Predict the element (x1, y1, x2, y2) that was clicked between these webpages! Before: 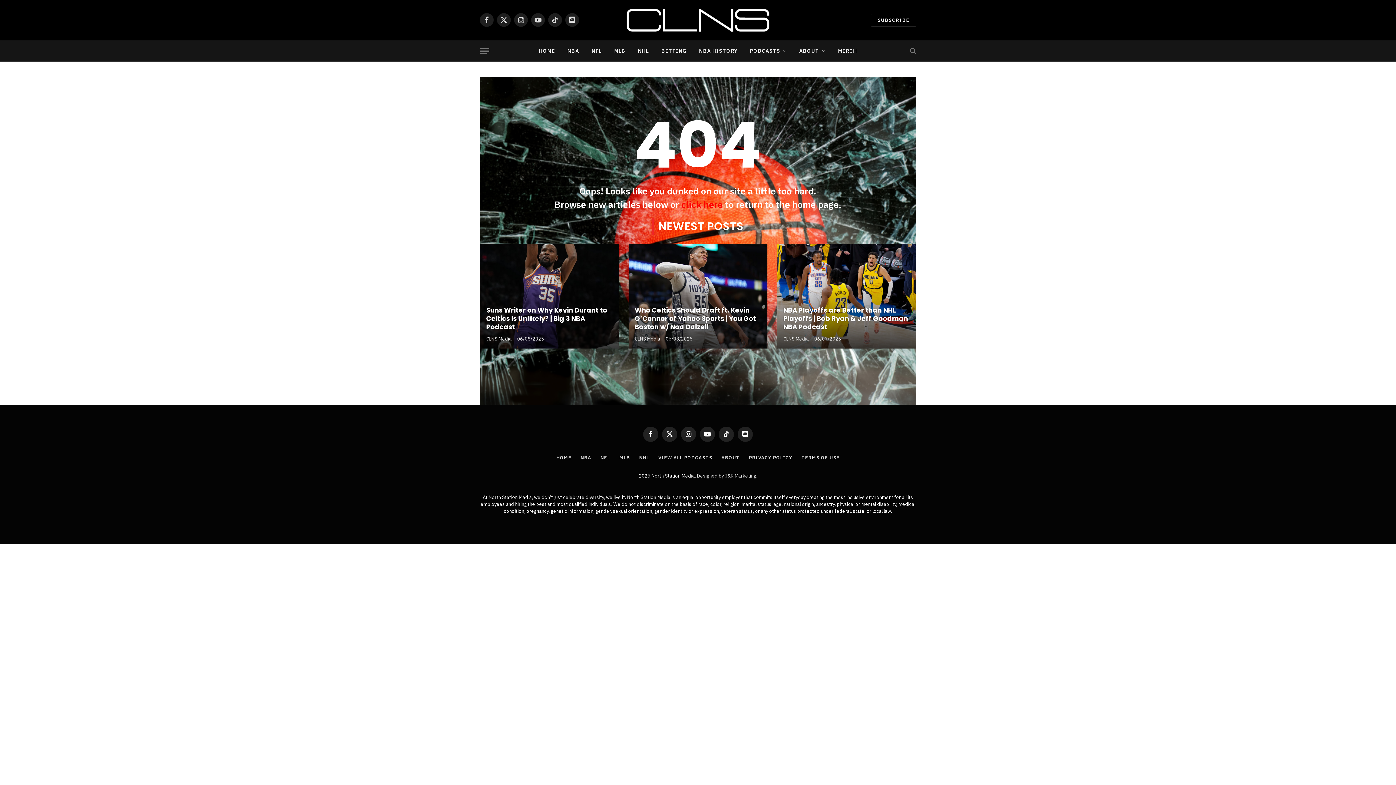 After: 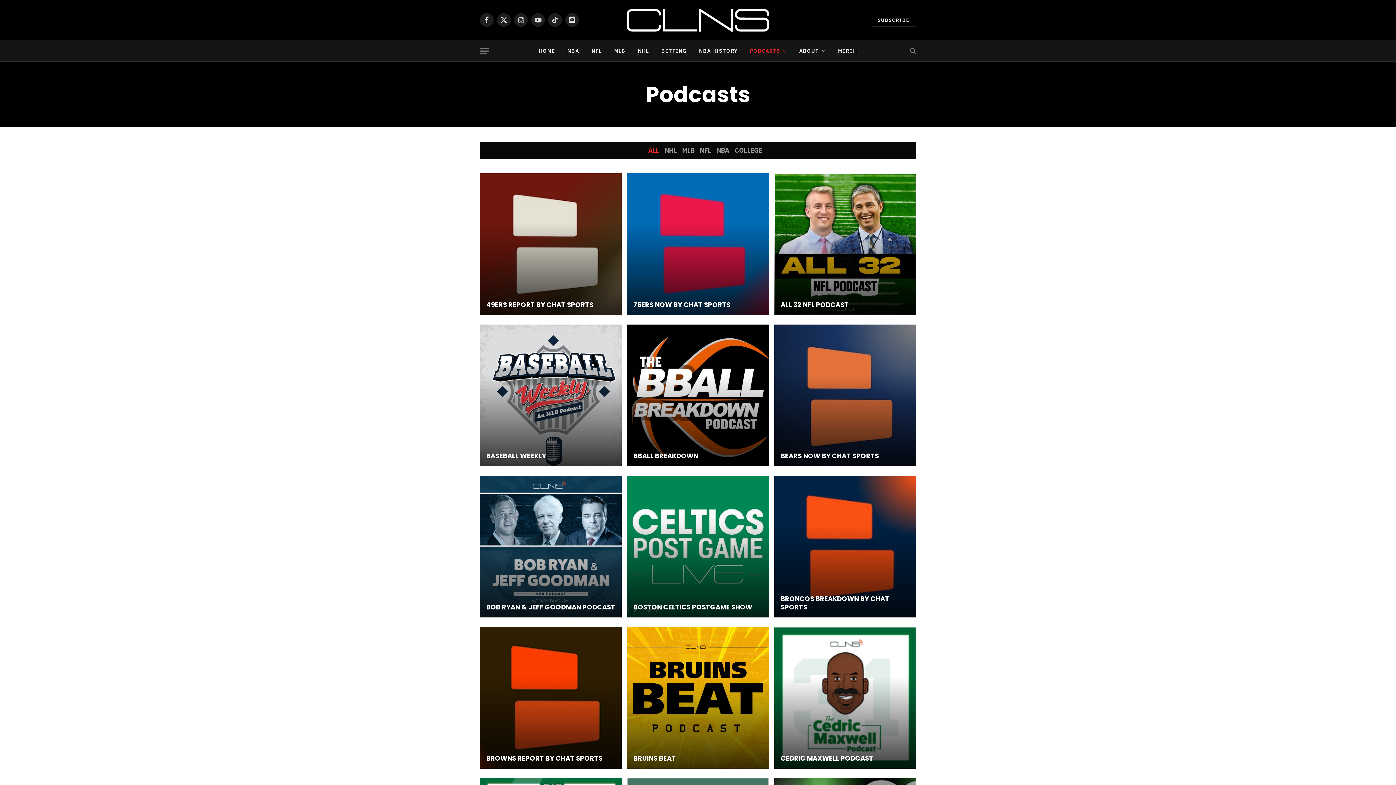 Action: bbox: (743, 40, 793, 61) label: PODCASTS